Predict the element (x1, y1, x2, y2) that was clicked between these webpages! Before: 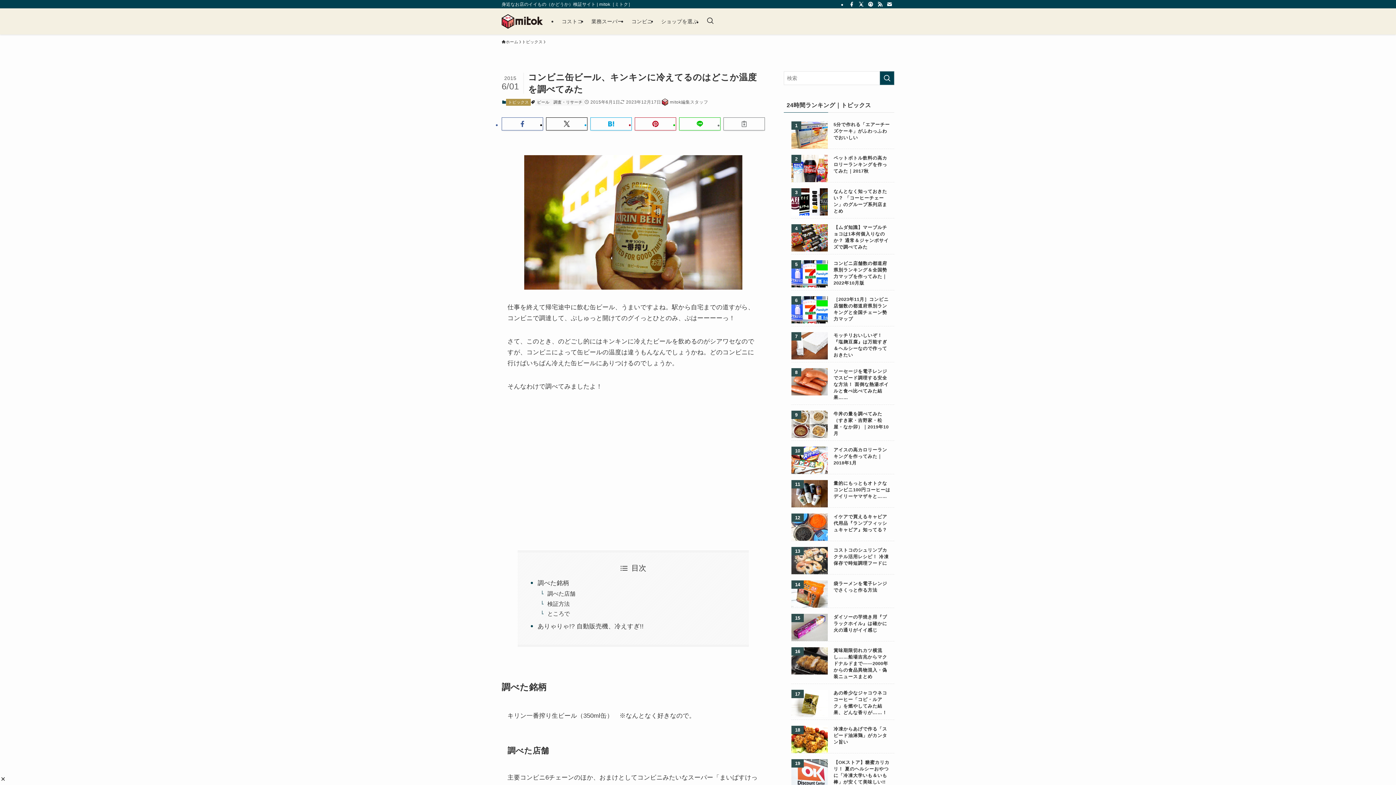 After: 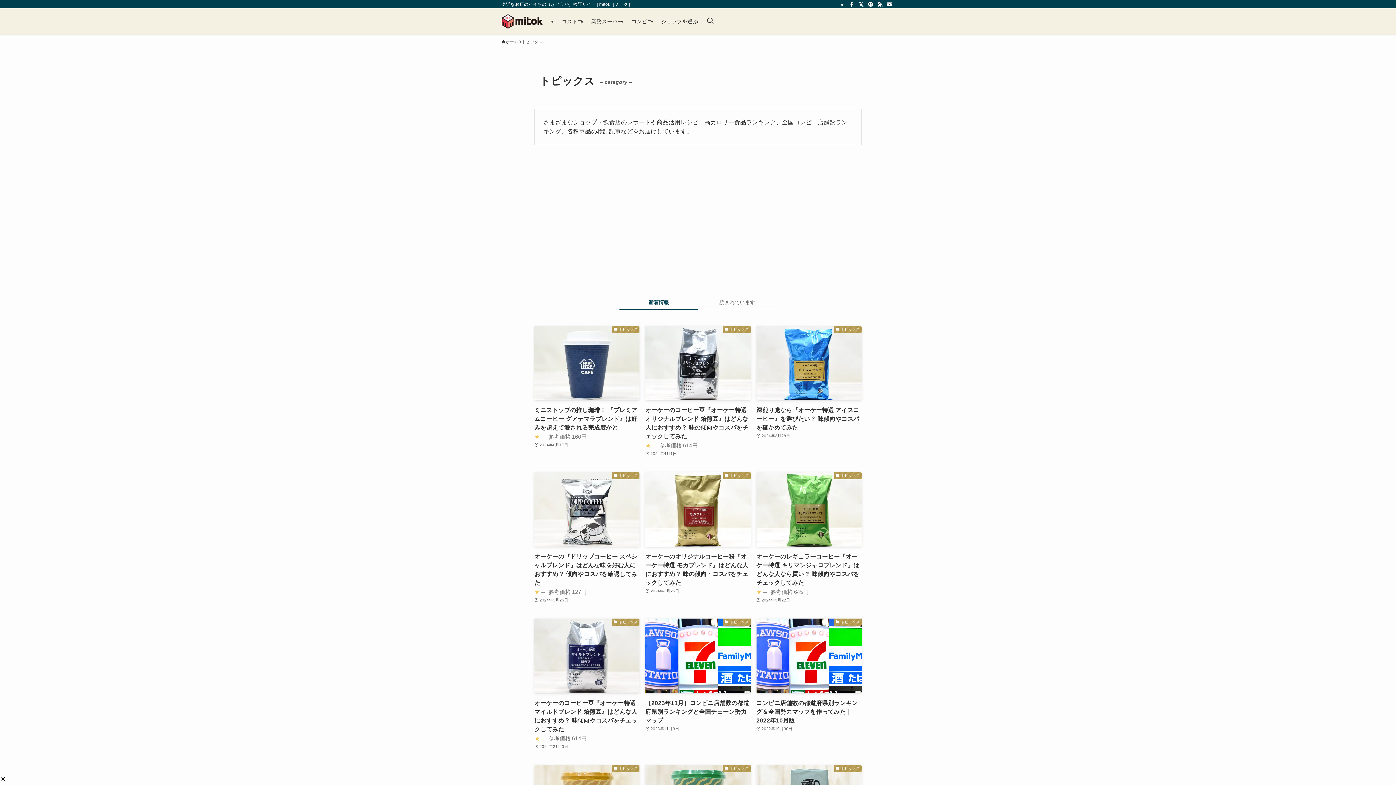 Action: label: トピックス bbox: (506, 98, 531, 105)